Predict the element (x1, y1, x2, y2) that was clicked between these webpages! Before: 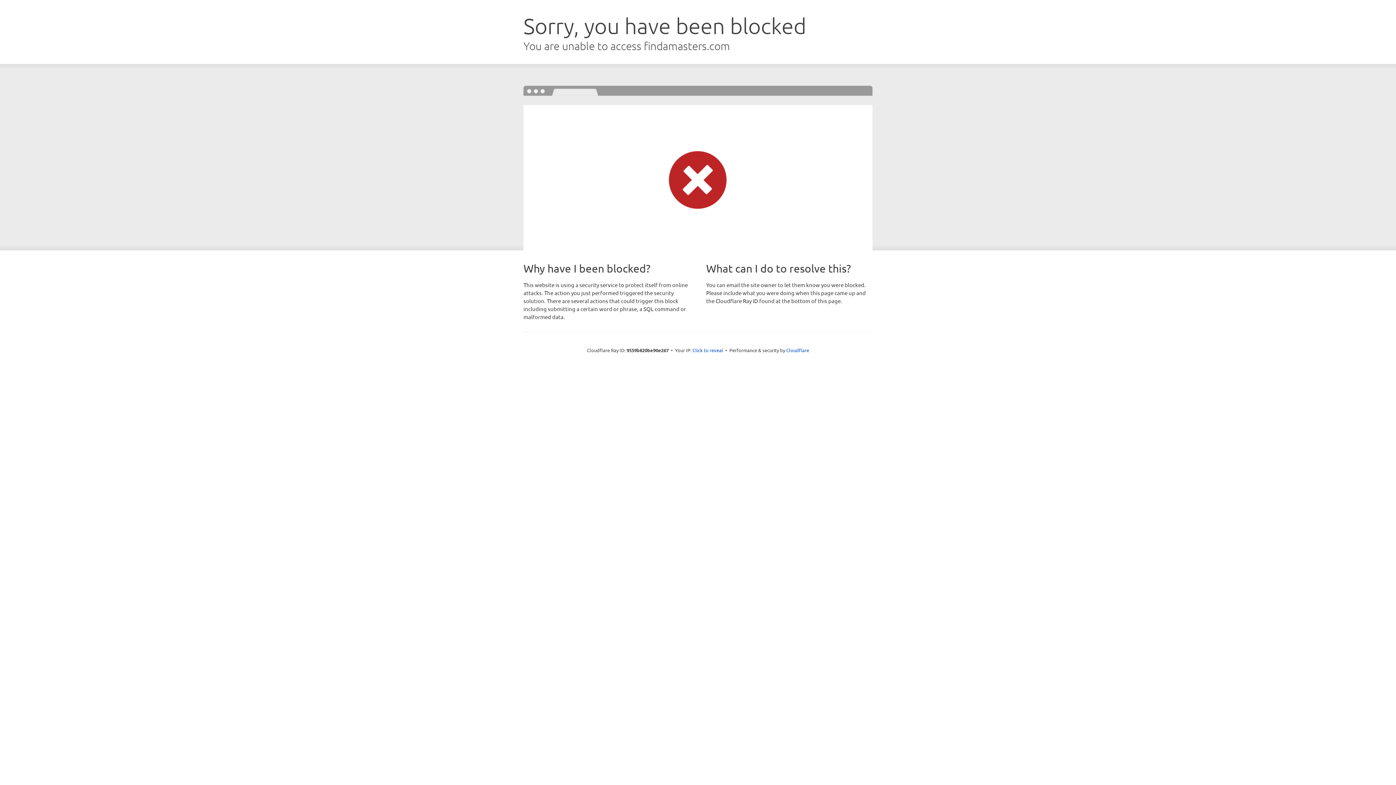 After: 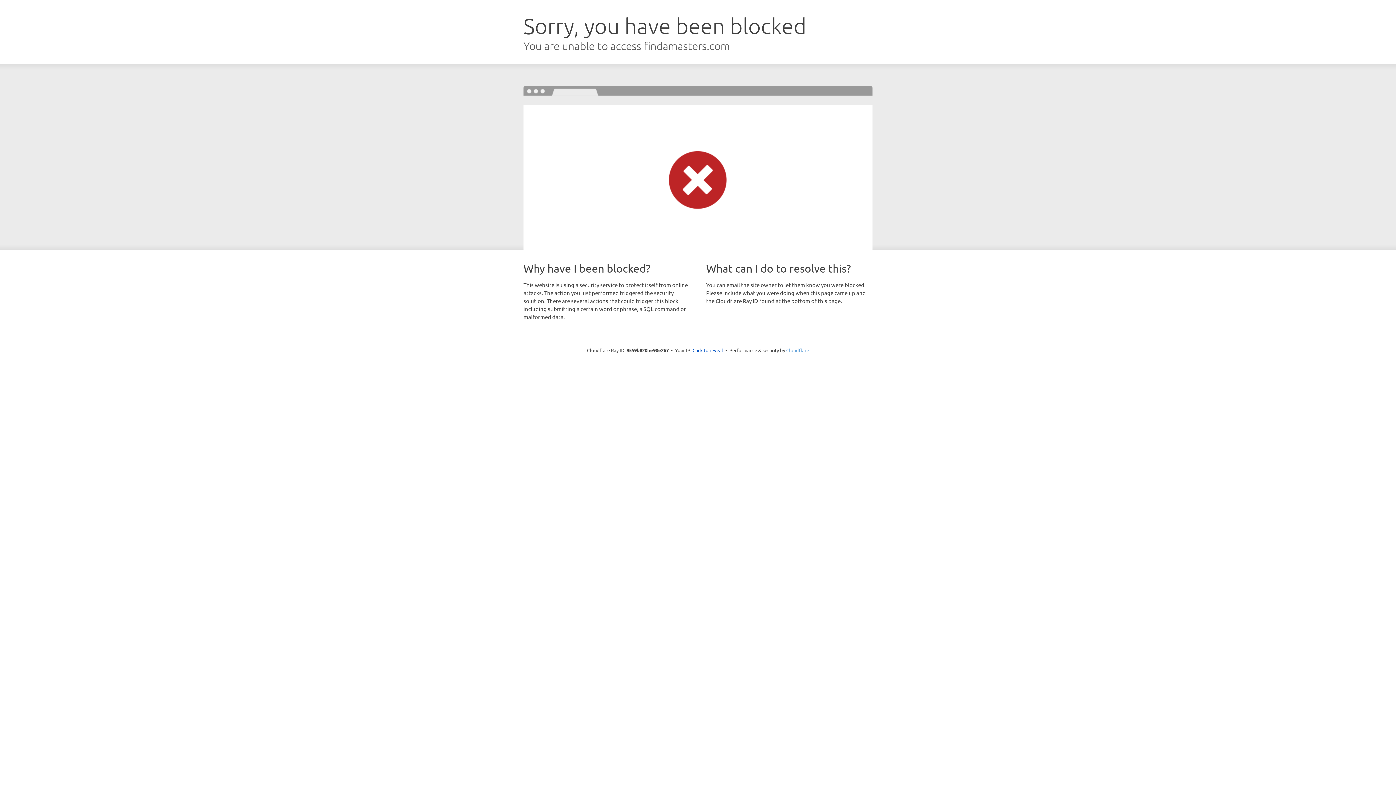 Action: label: Cloudflare bbox: (786, 347, 809, 353)